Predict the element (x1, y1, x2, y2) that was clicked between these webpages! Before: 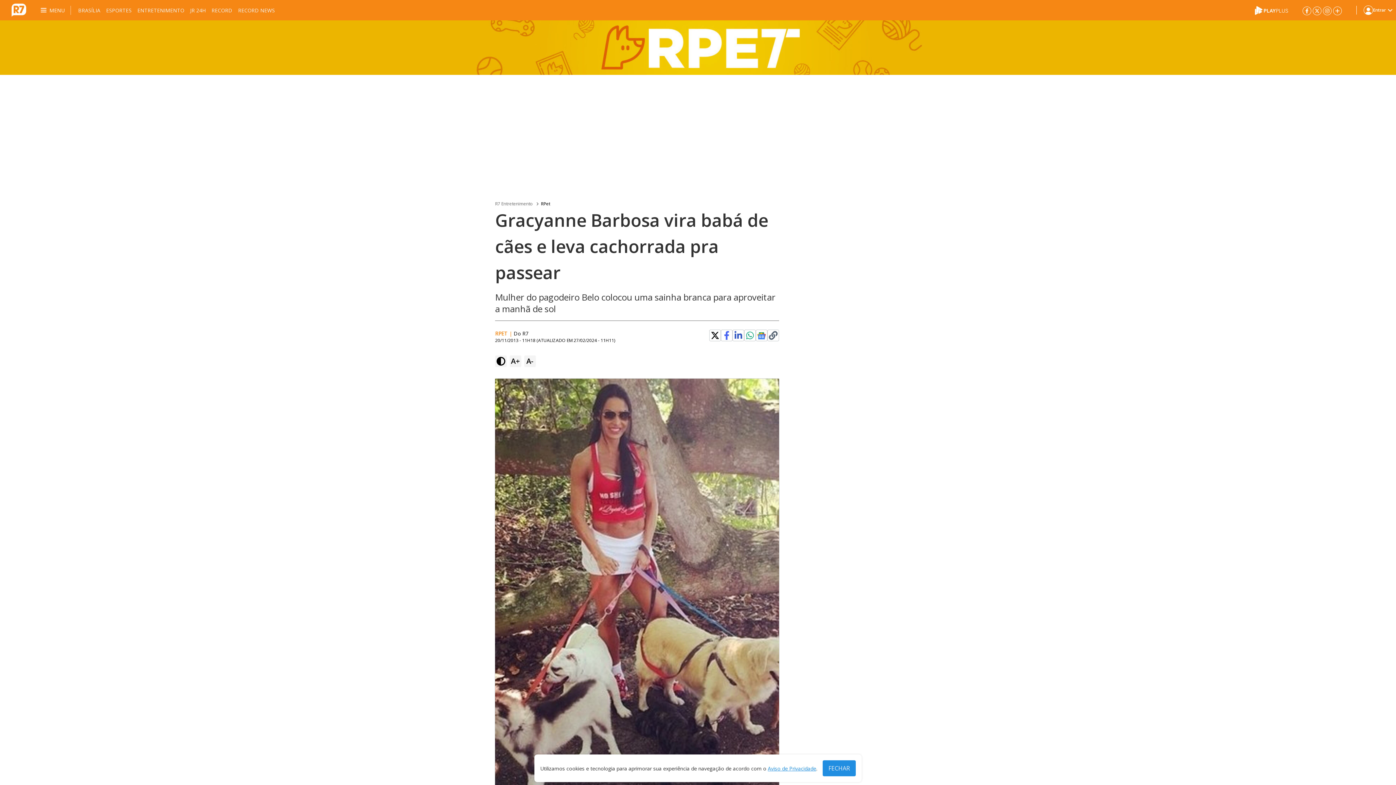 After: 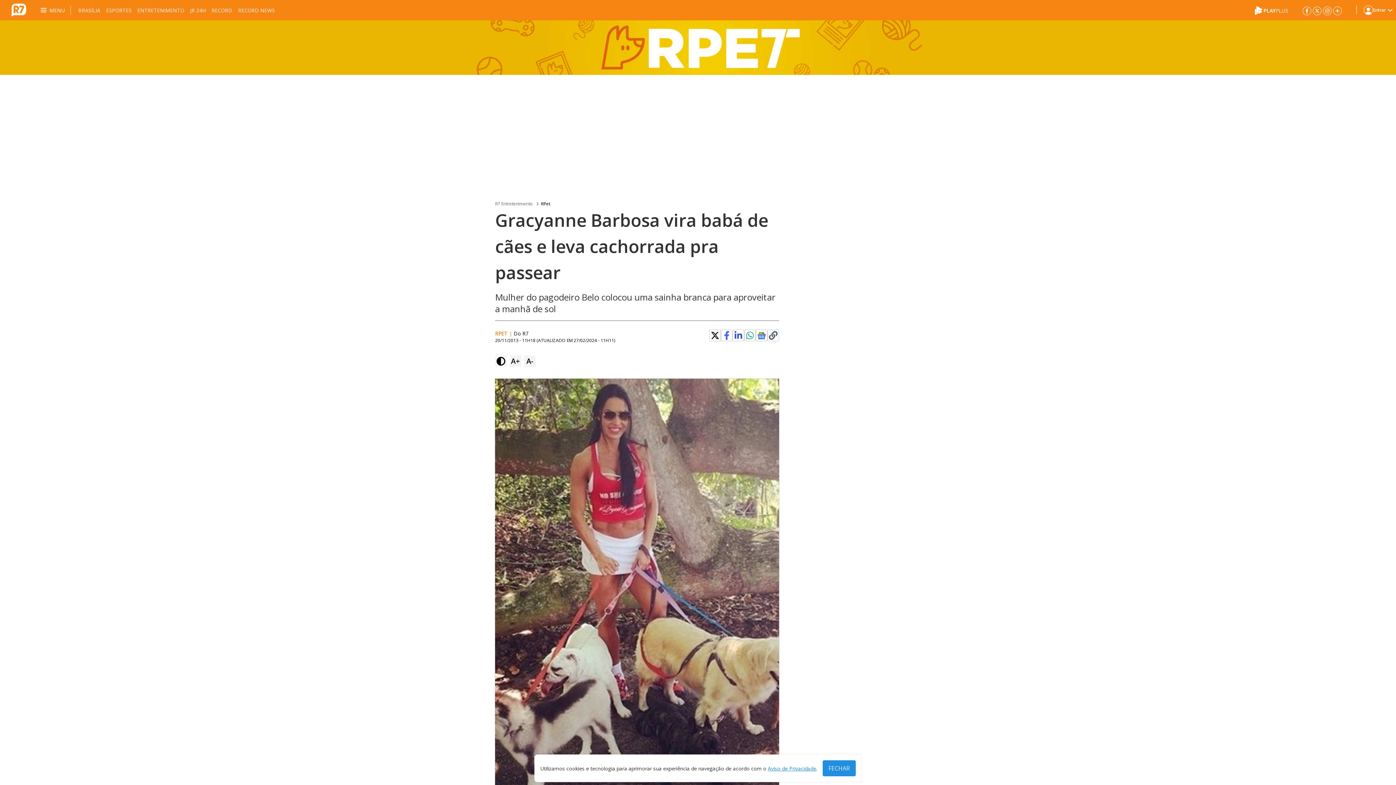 Action: label: Clique para copiar o link de compartilhamento bbox: (769, 331, 777, 340)